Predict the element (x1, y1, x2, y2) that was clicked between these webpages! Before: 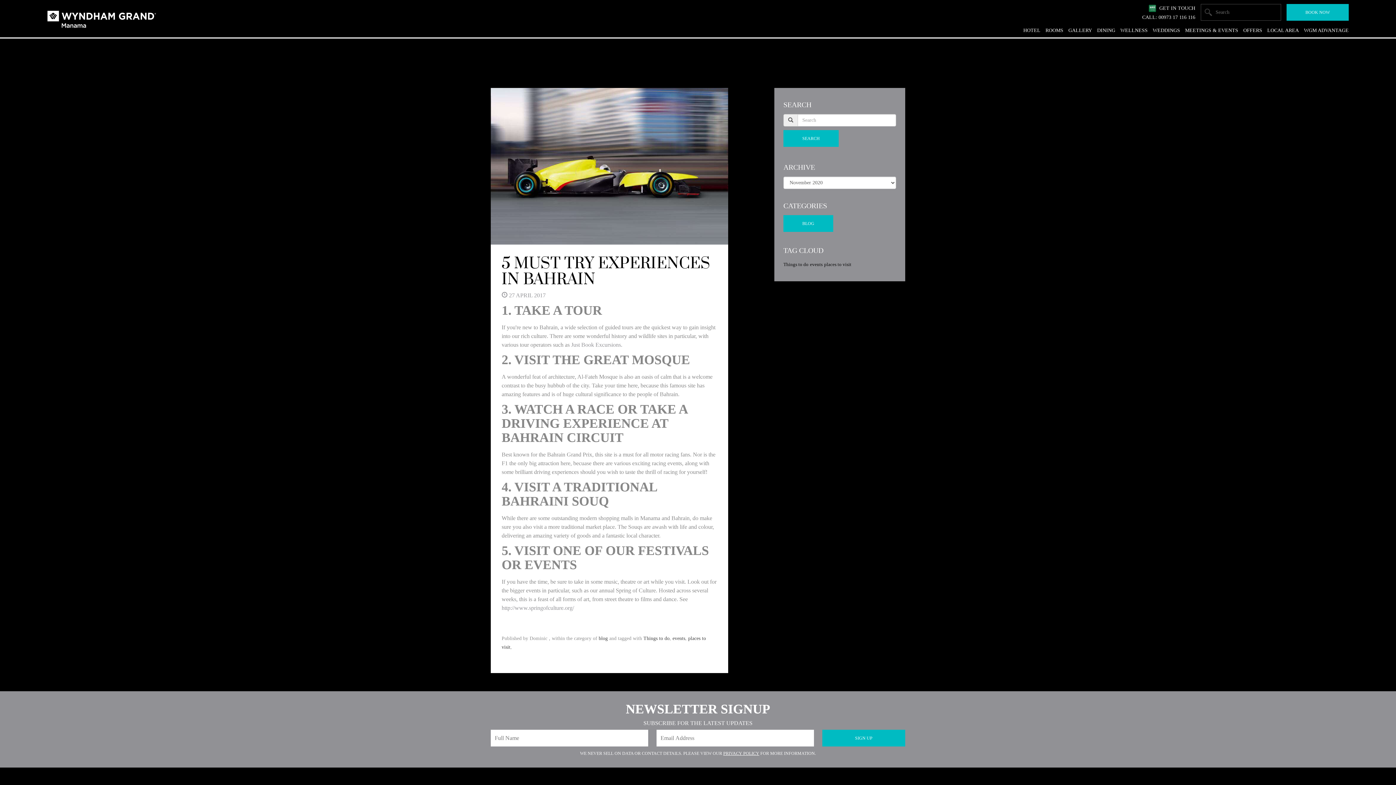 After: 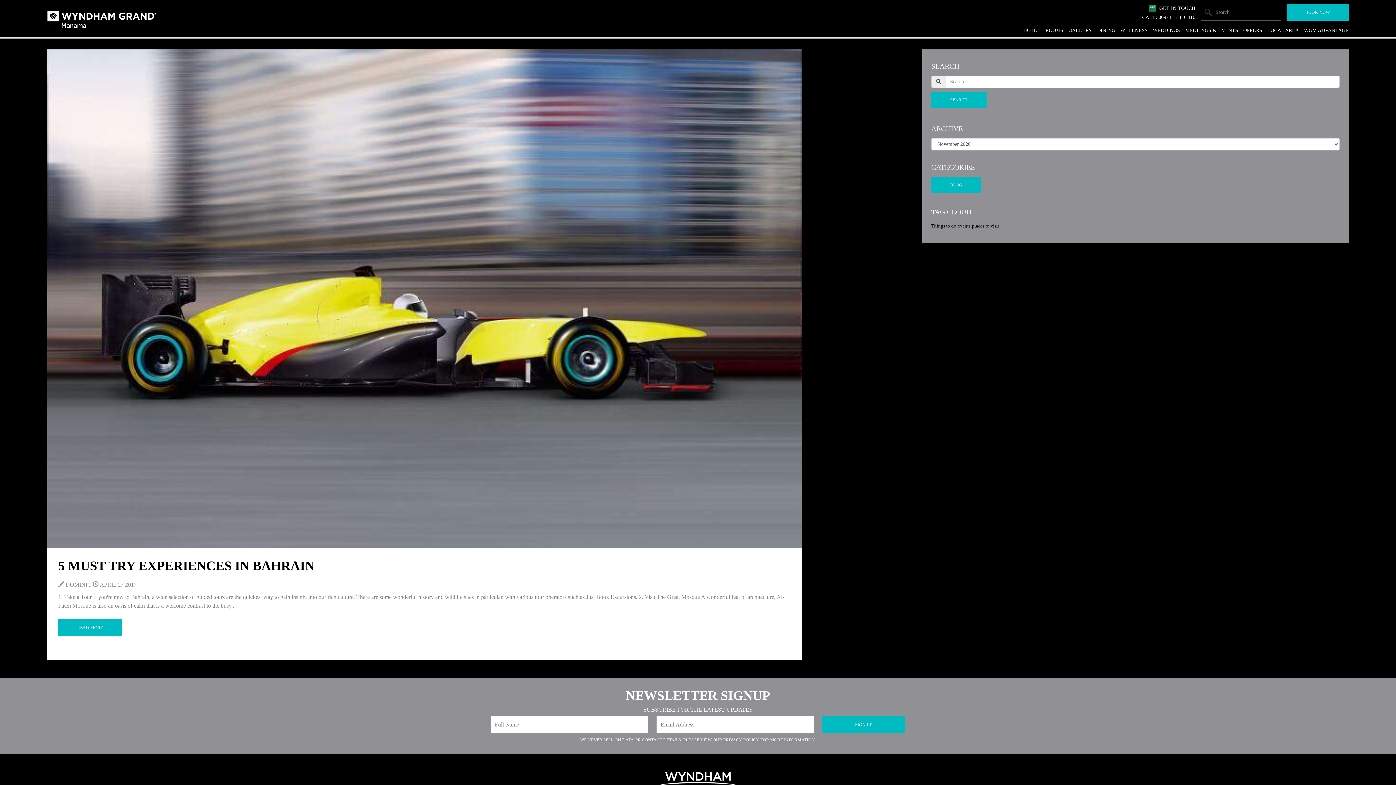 Action: bbox: (643, 636, 669, 641) label: Things to do